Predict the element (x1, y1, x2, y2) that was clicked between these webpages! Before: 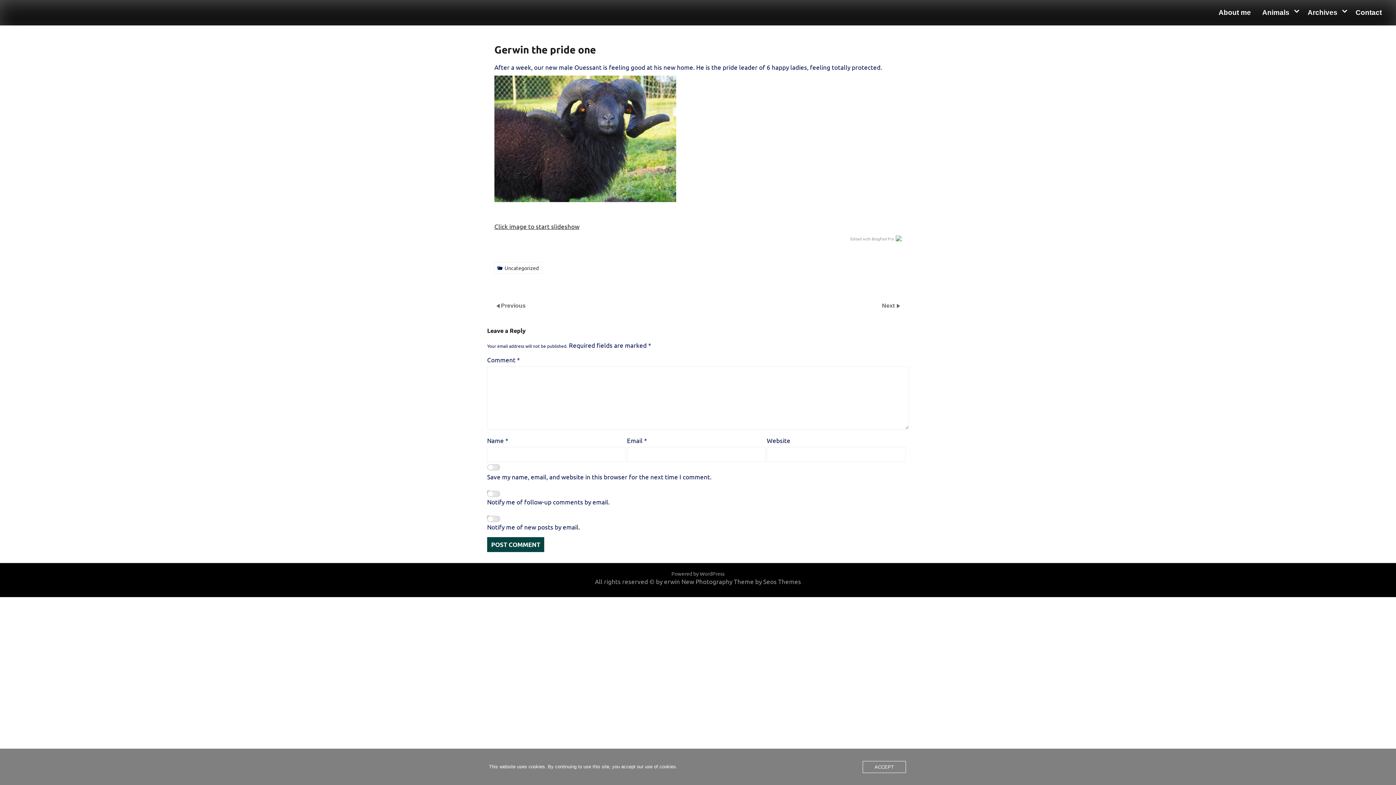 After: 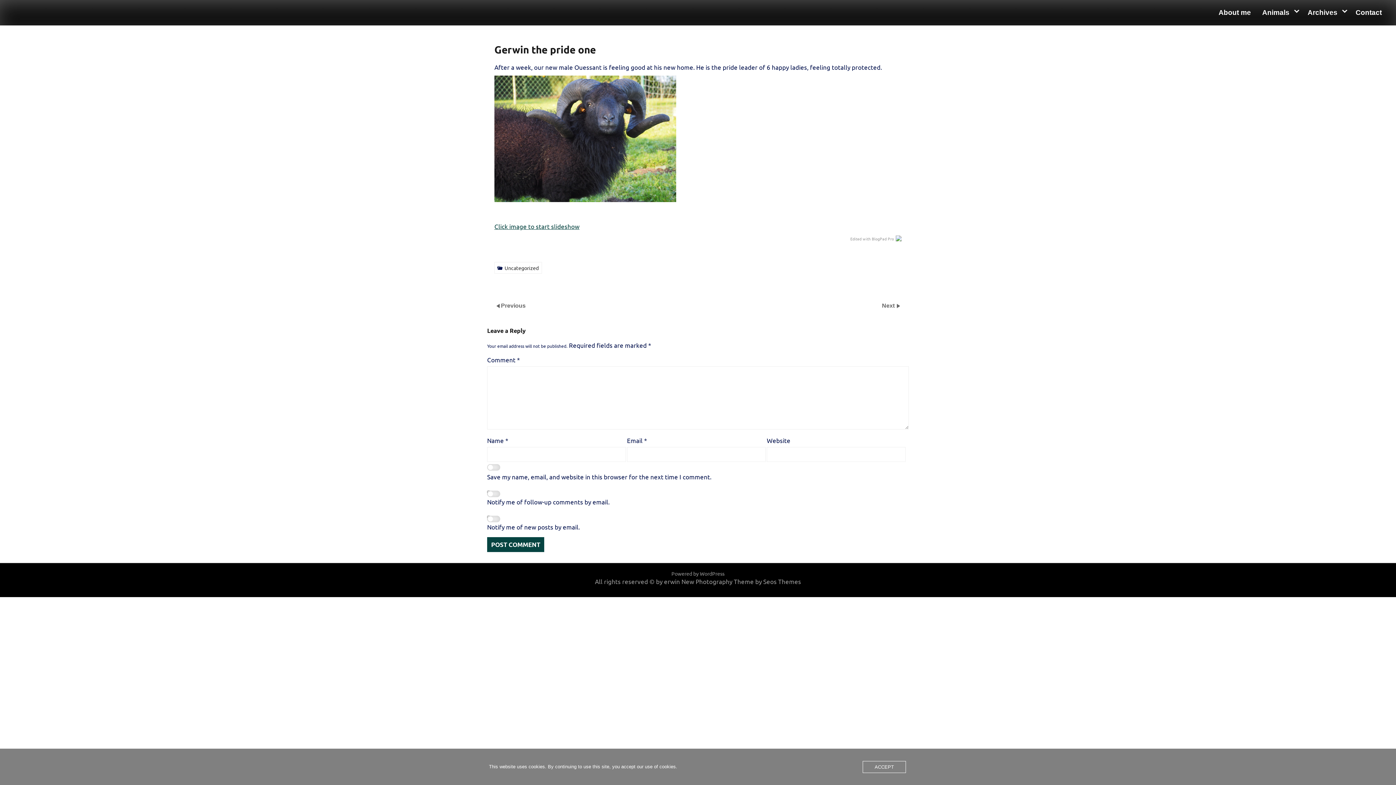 Action: label: Click image to start slideshow bbox: (494, 222, 579, 230)